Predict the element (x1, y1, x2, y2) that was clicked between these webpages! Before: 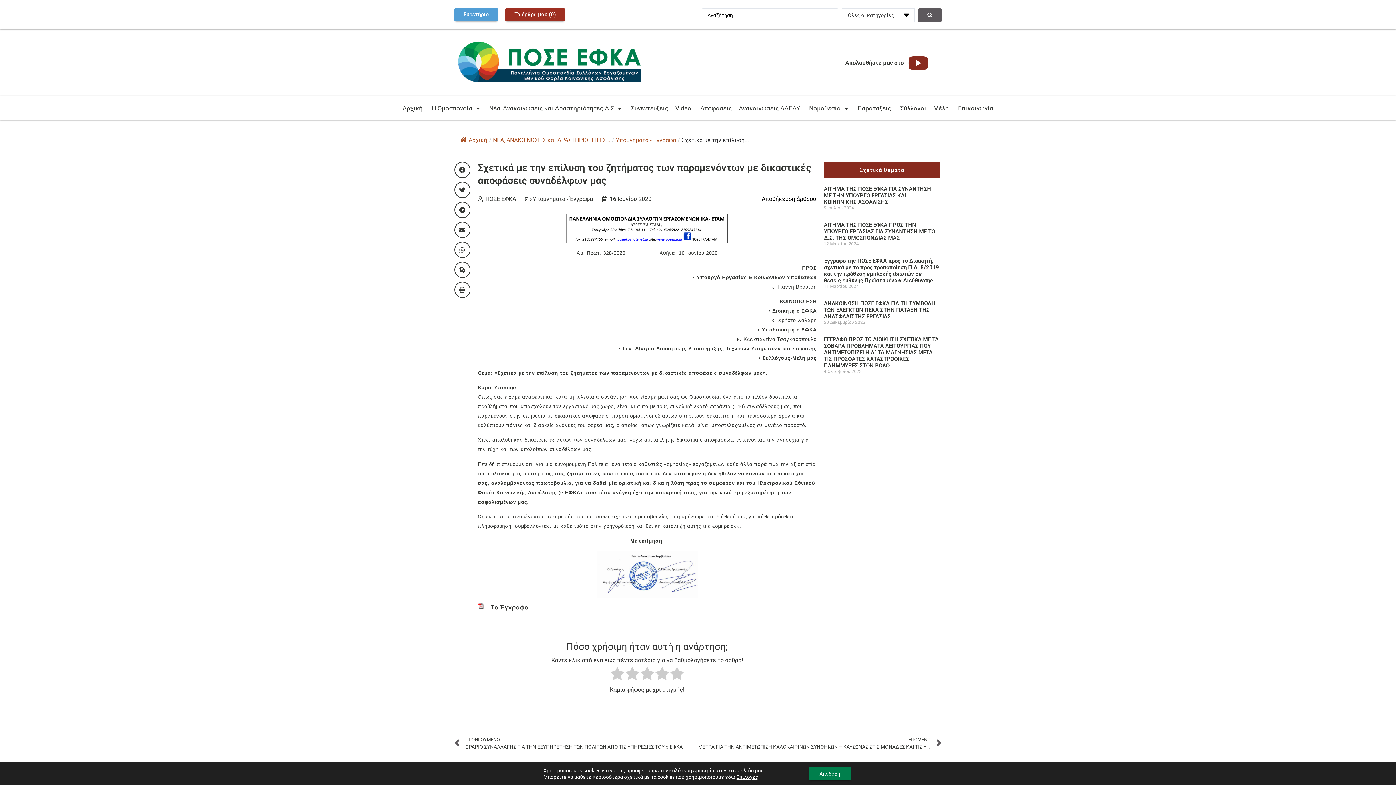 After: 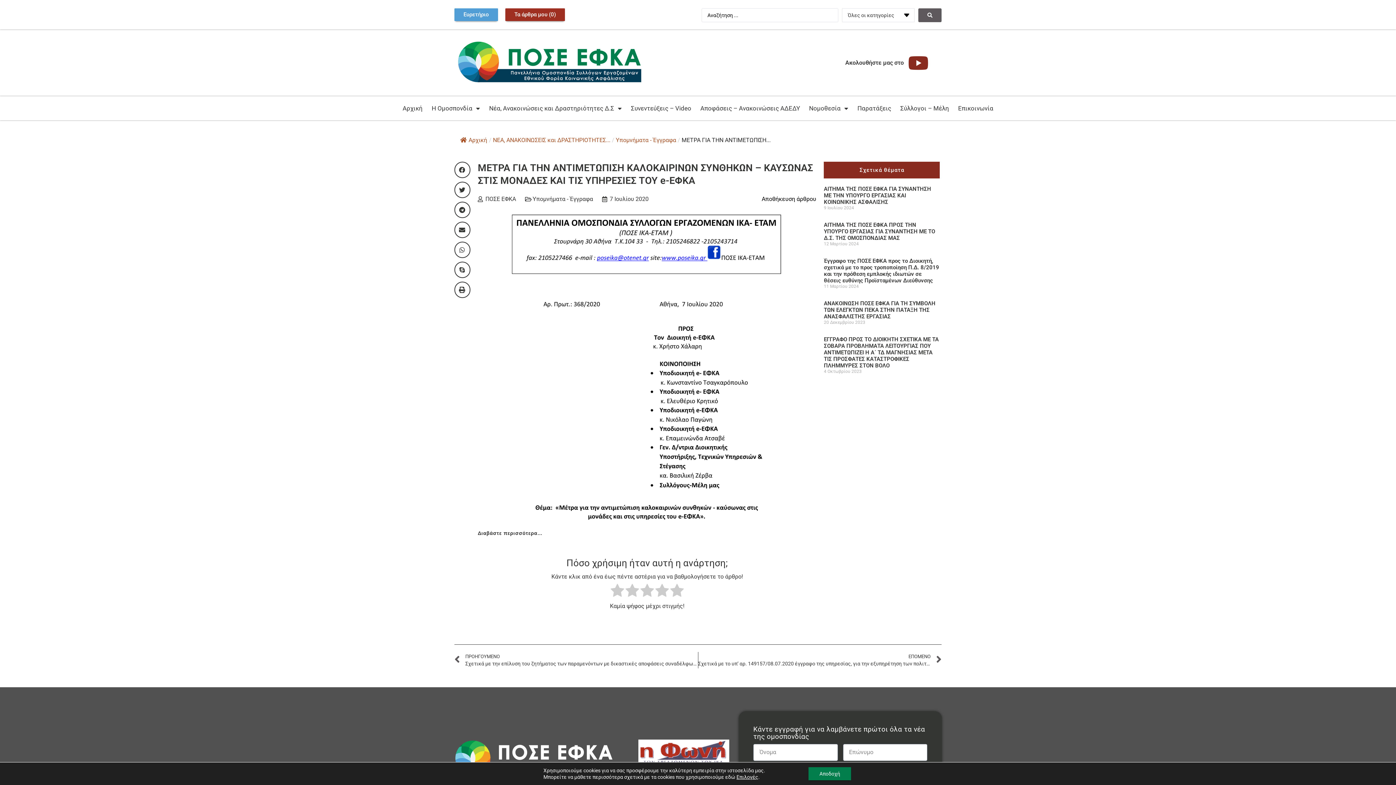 Action: bbox: (698, 735, 941, 752) label: ΕΠΟΜΕΝΟ
ΜΕΤΡΑ ΓΙΑ ΤΗΝ ΑΝΤΙΜΕΤΩΠΙΣΗ ΚΑΛΟΚΑΙΡΙΝΩΝ ΣΥΝΘΗΚΩΝ – ΚΑΥΣΩΝΑΣ ΣΤΙΣ ΜΟΝΑΔΕΣ ΚΑΙ ΤΙΣ ΥΠΗΡΕΣΙΕΣ ΤΟΥ e-ΕΦΚΑ
Next